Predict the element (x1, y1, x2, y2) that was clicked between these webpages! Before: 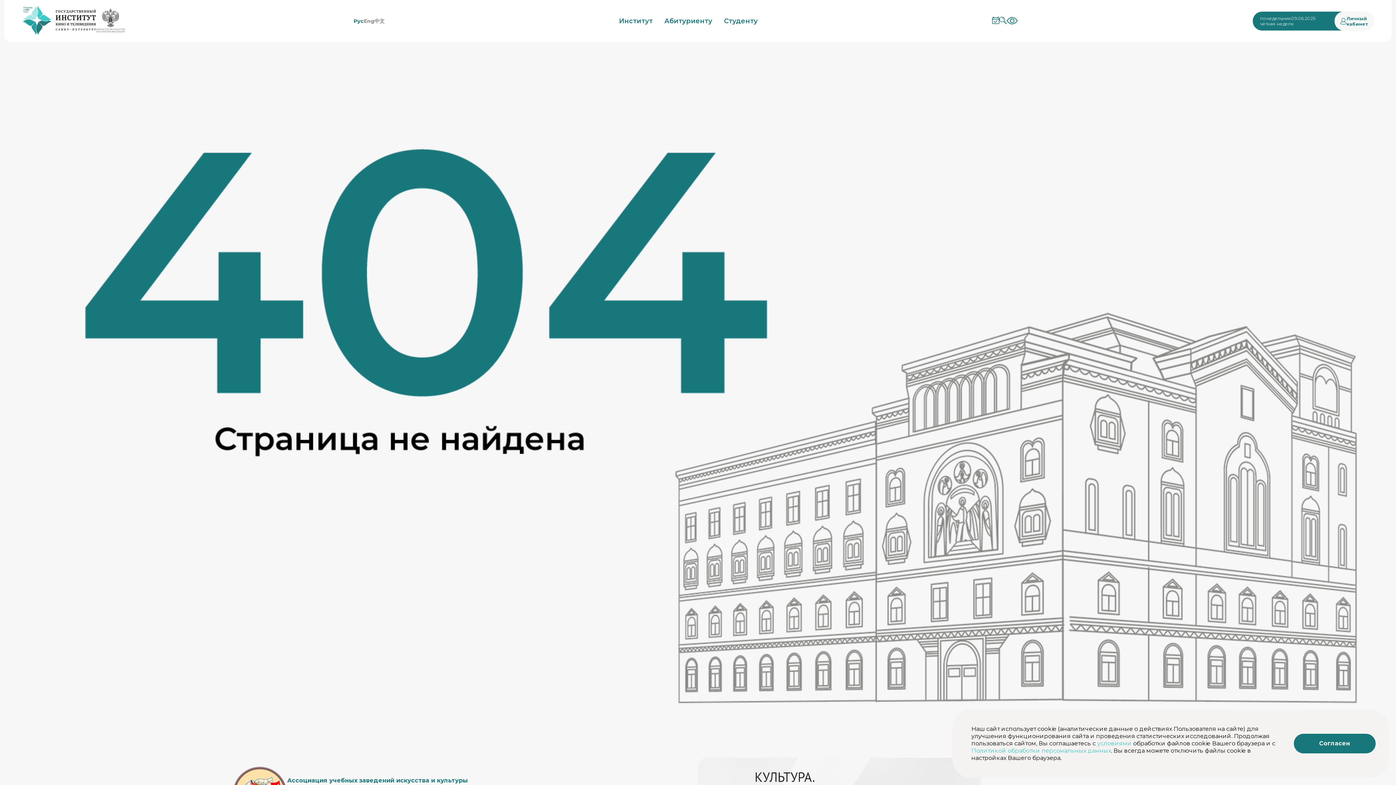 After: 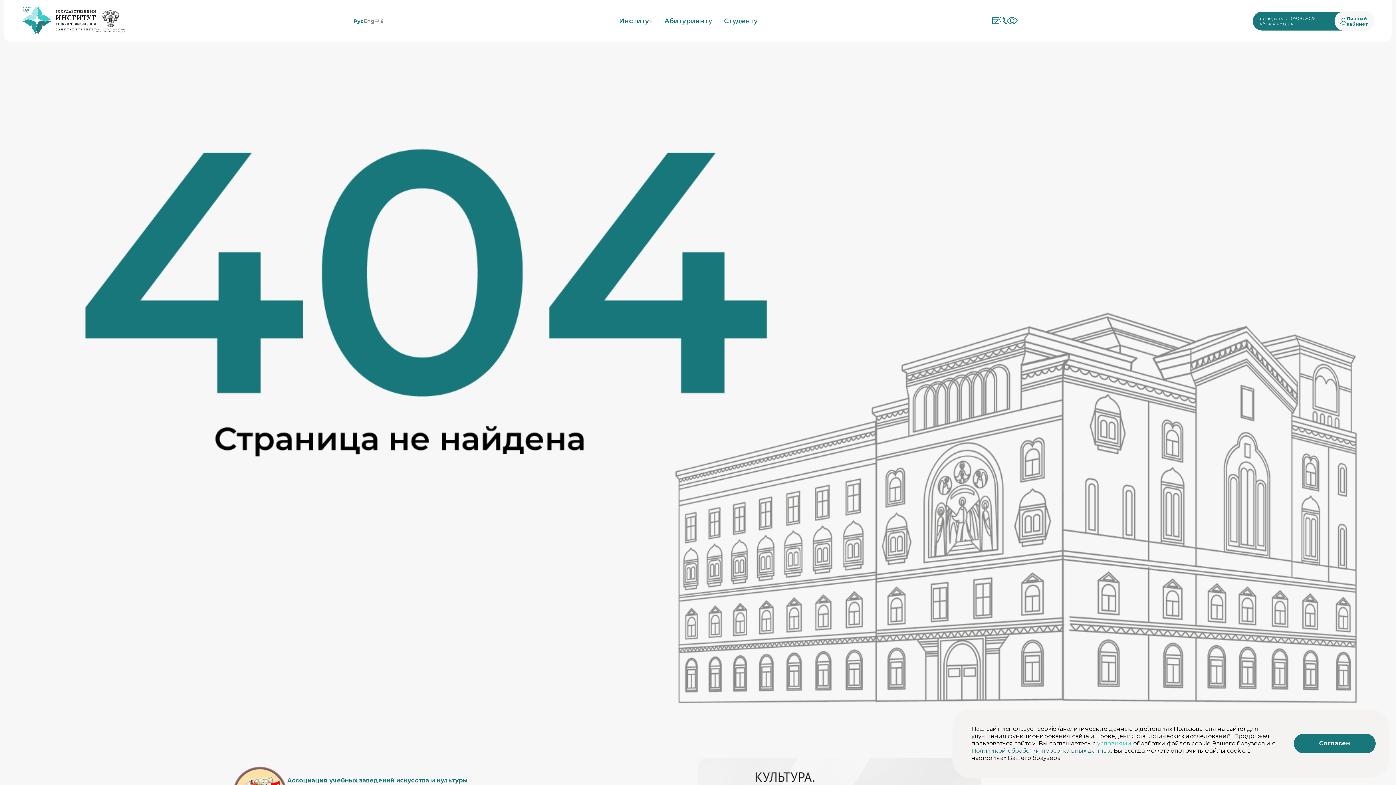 Action: label: Политикой обработки персональных данных bbox: (971, 747, 1111, 754)